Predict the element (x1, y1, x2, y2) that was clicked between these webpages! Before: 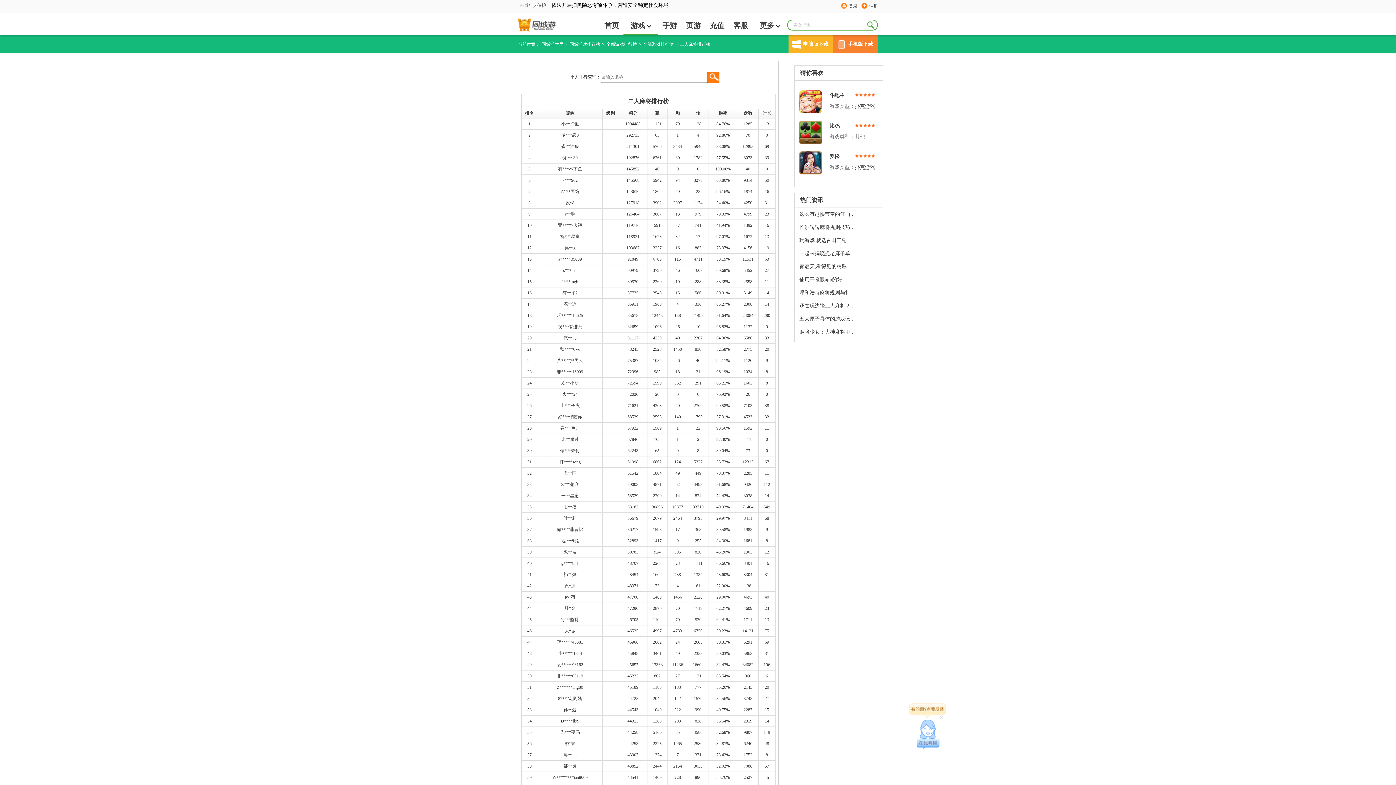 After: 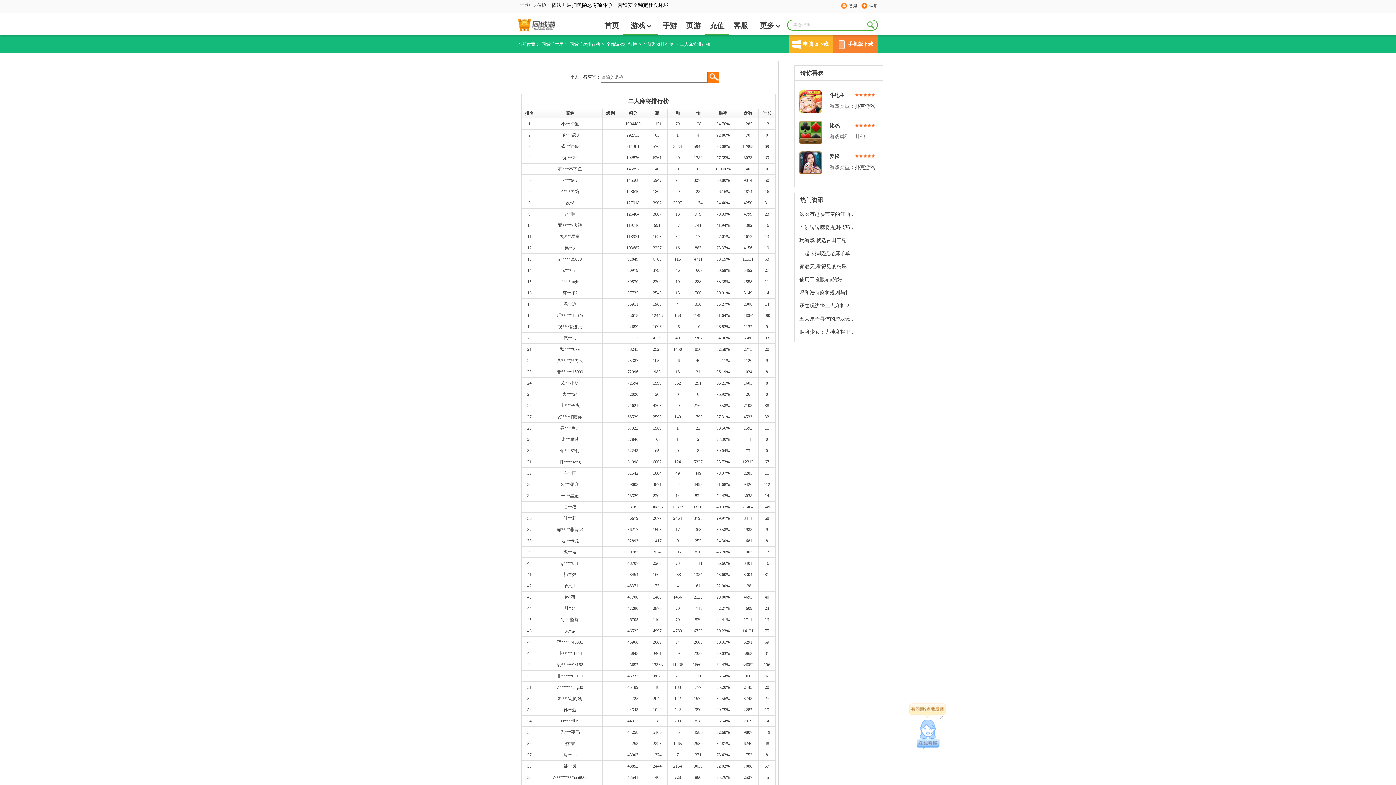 Action: label: 充值 bbox: (705, 13, 729, 33)